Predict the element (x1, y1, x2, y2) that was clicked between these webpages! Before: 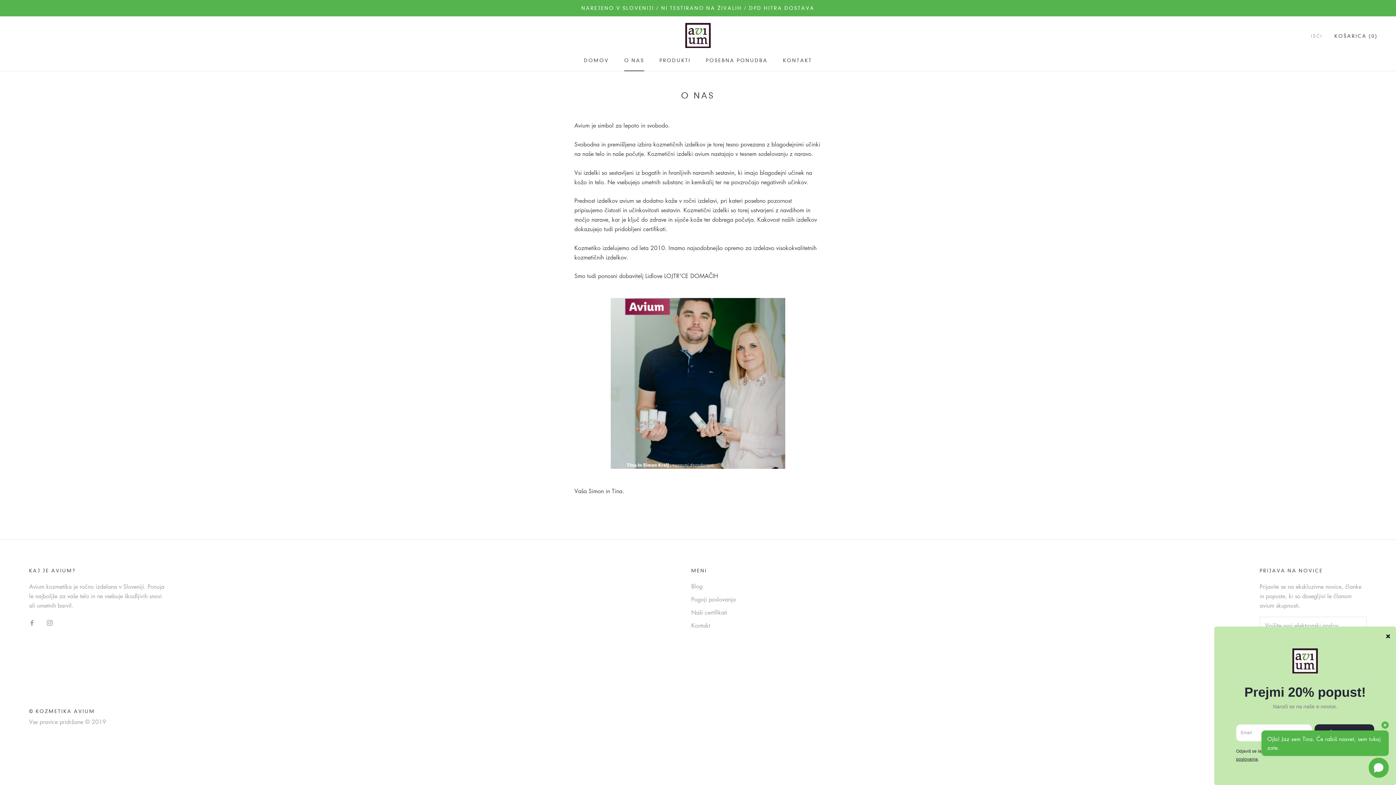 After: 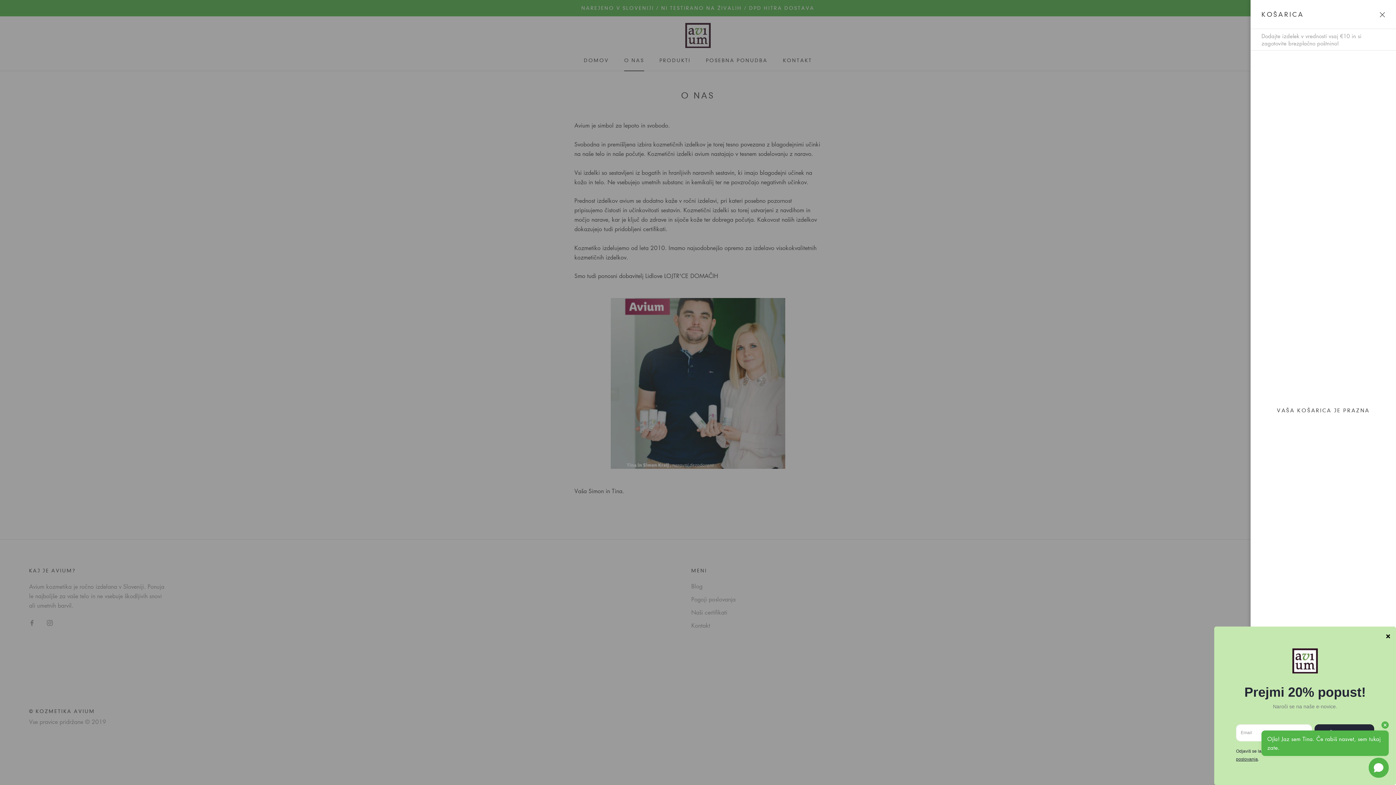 Action: bbox: (1334, 32, 1378, 38) label: KOŠARICA (0)